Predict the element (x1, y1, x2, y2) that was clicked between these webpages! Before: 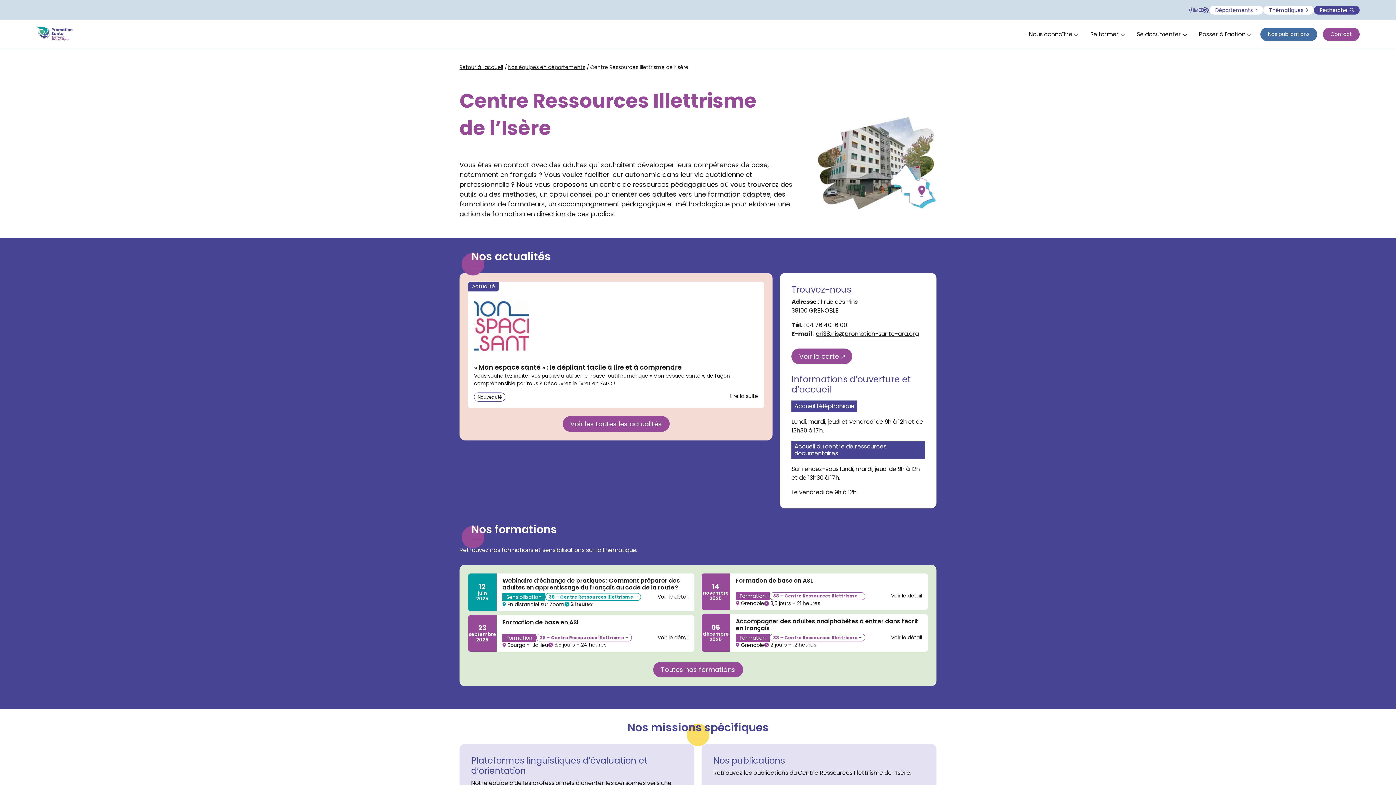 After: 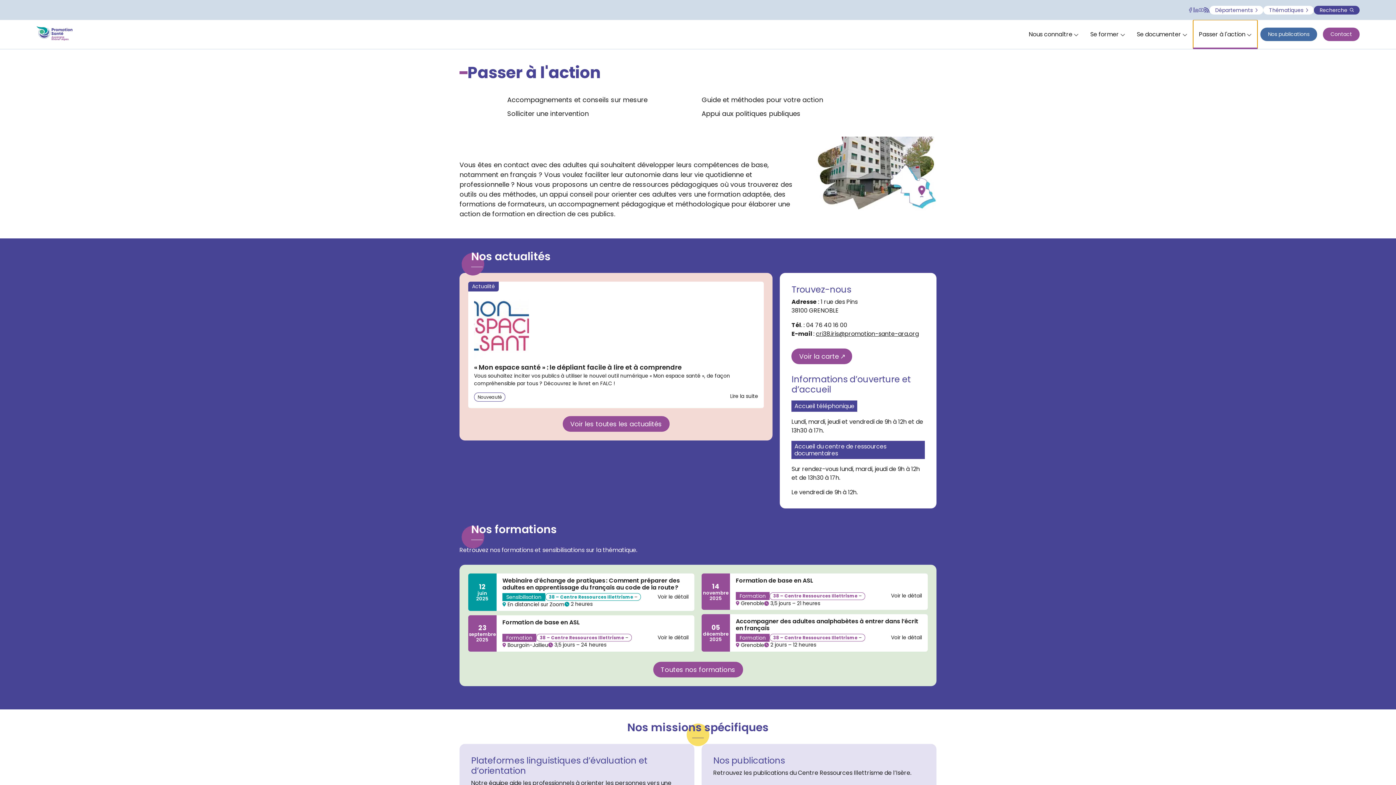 Action: bbox: (1193, 19, 1257, 48) label: Ouvrir